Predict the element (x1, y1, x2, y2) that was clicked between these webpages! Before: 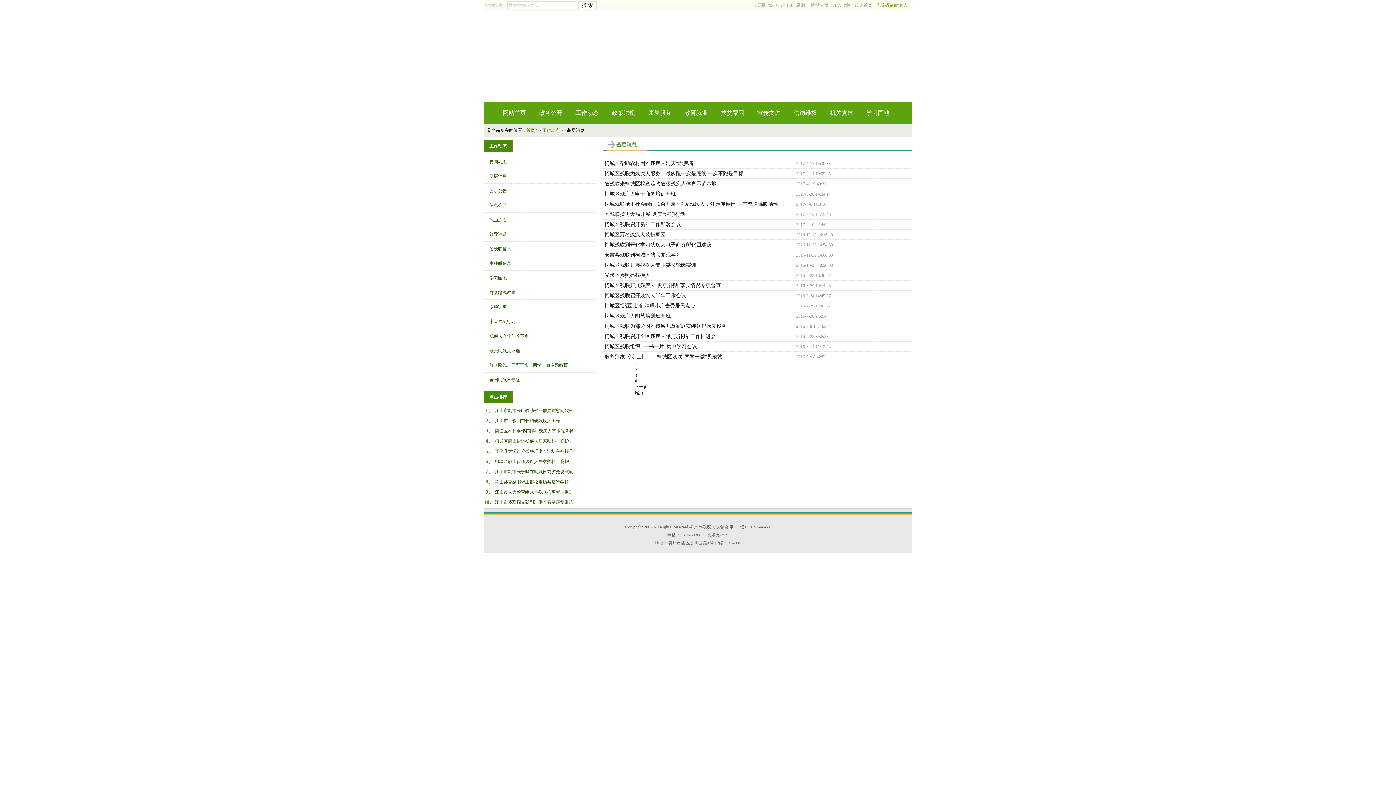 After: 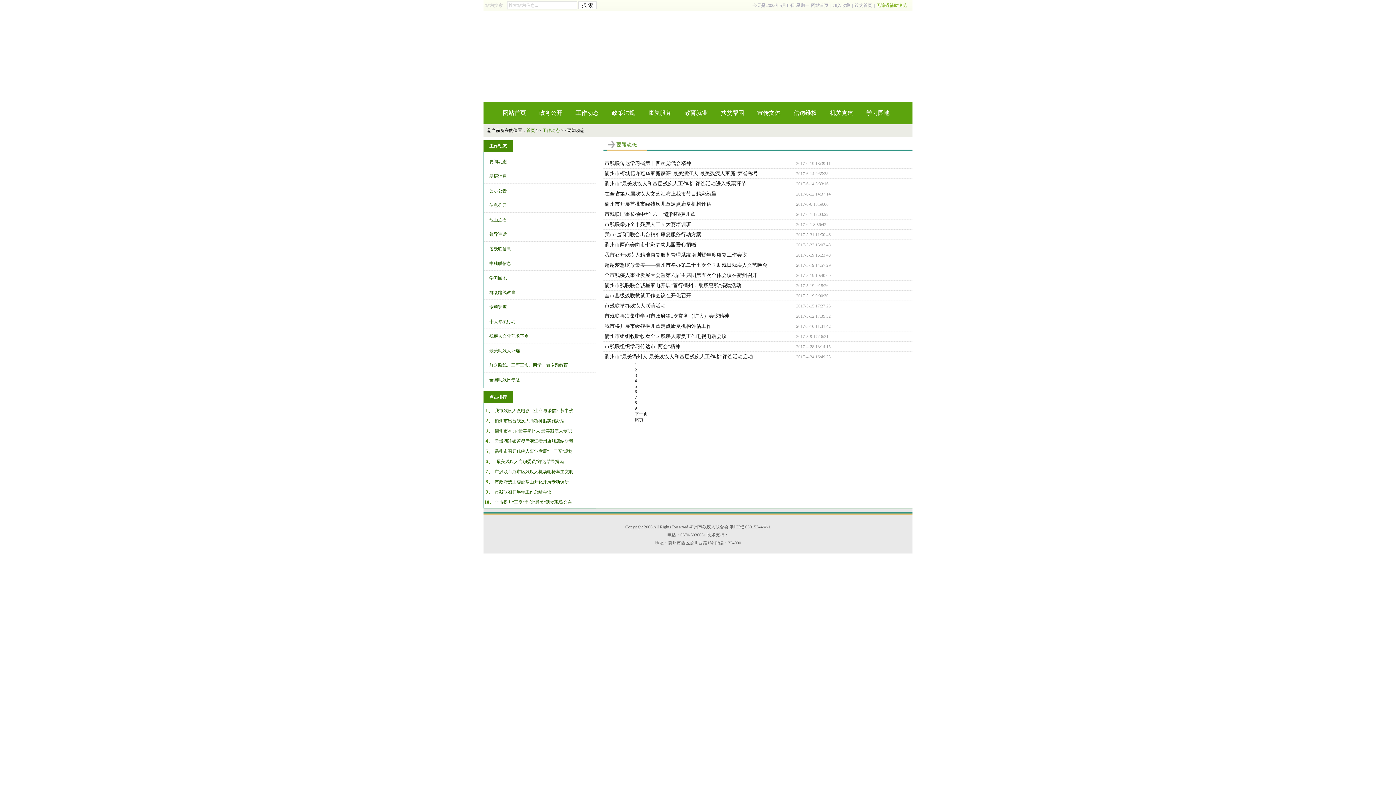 Action: bbox: (542, 128, 560, 133) label: 工作动态